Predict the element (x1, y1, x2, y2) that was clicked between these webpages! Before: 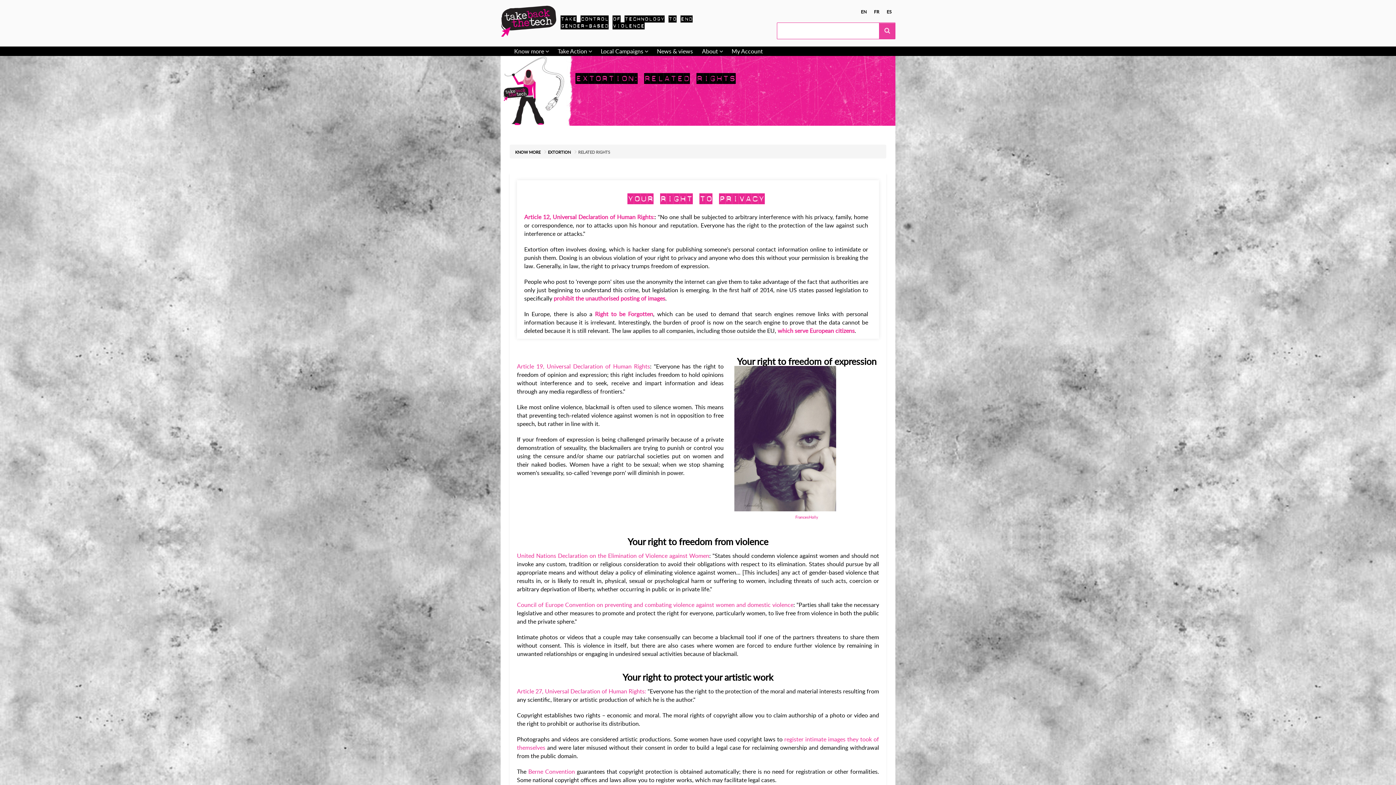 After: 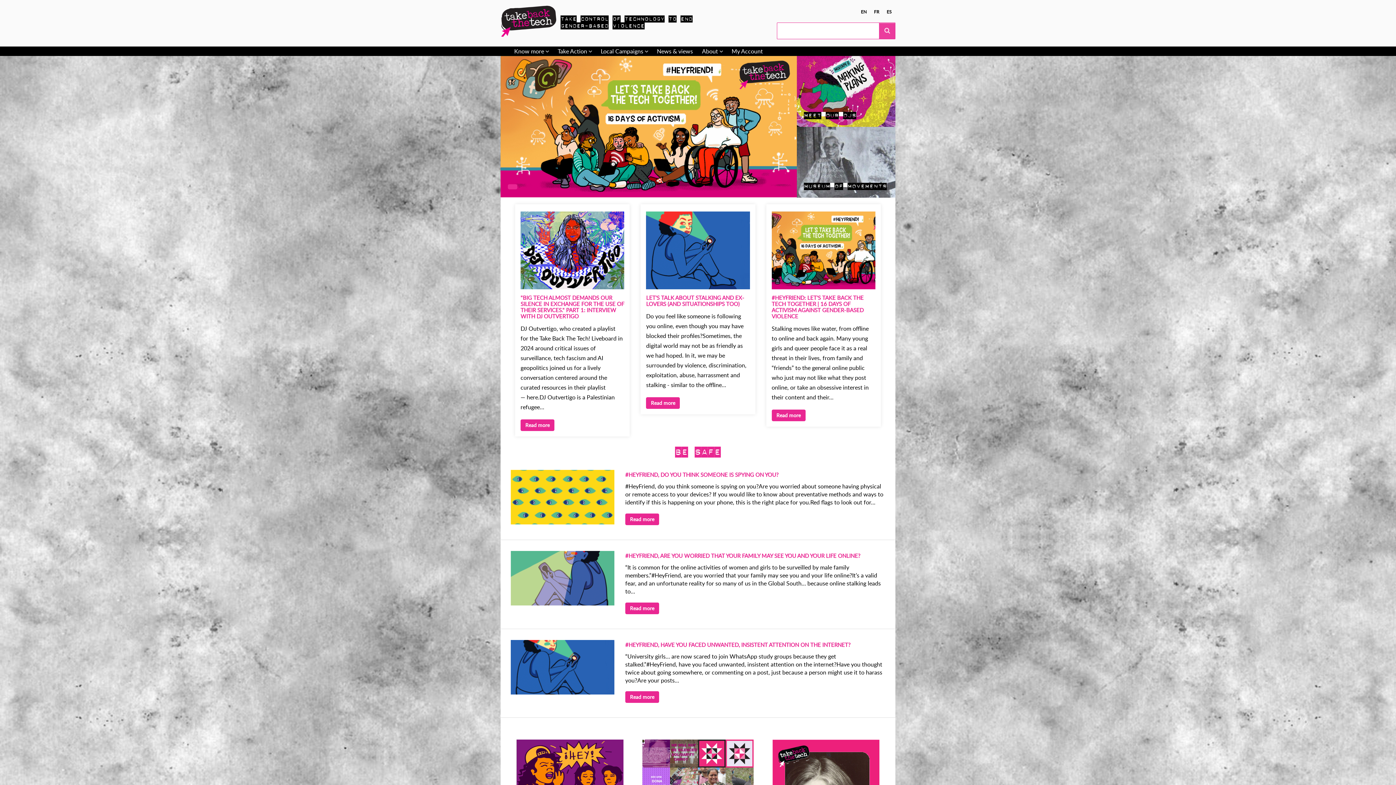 Action: label:   bbox: (506, 56, 561, 64)